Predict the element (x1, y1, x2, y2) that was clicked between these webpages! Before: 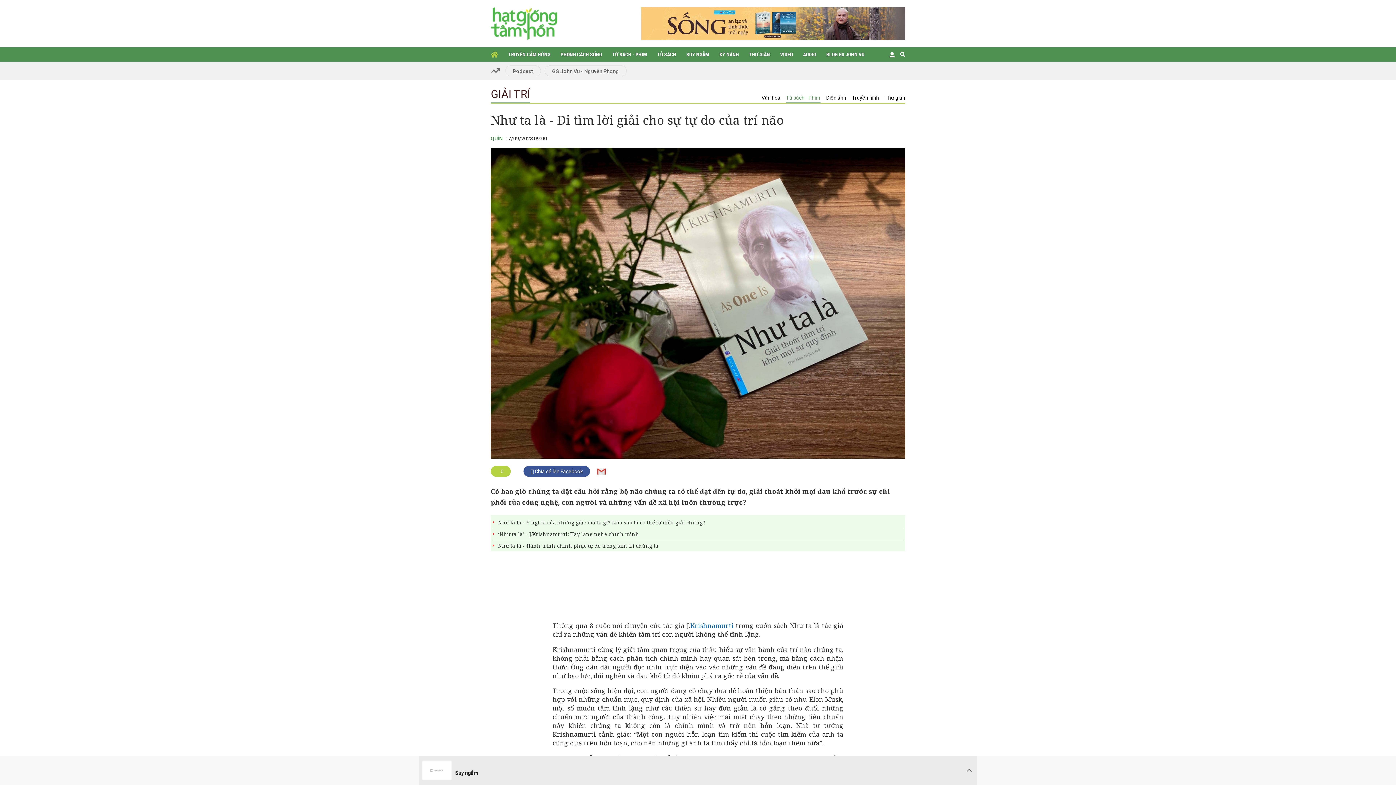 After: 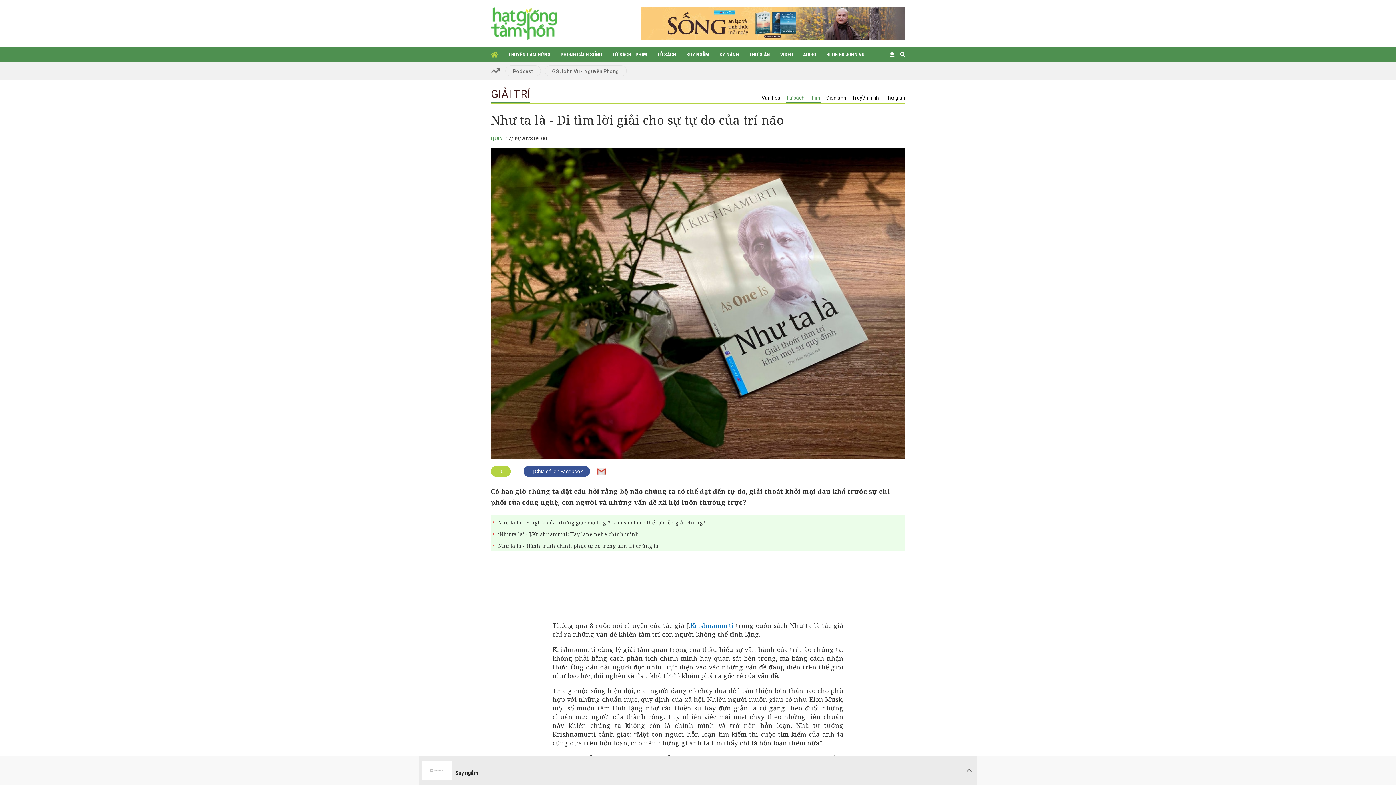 Action: bbox: (597, 468, 605, 474)